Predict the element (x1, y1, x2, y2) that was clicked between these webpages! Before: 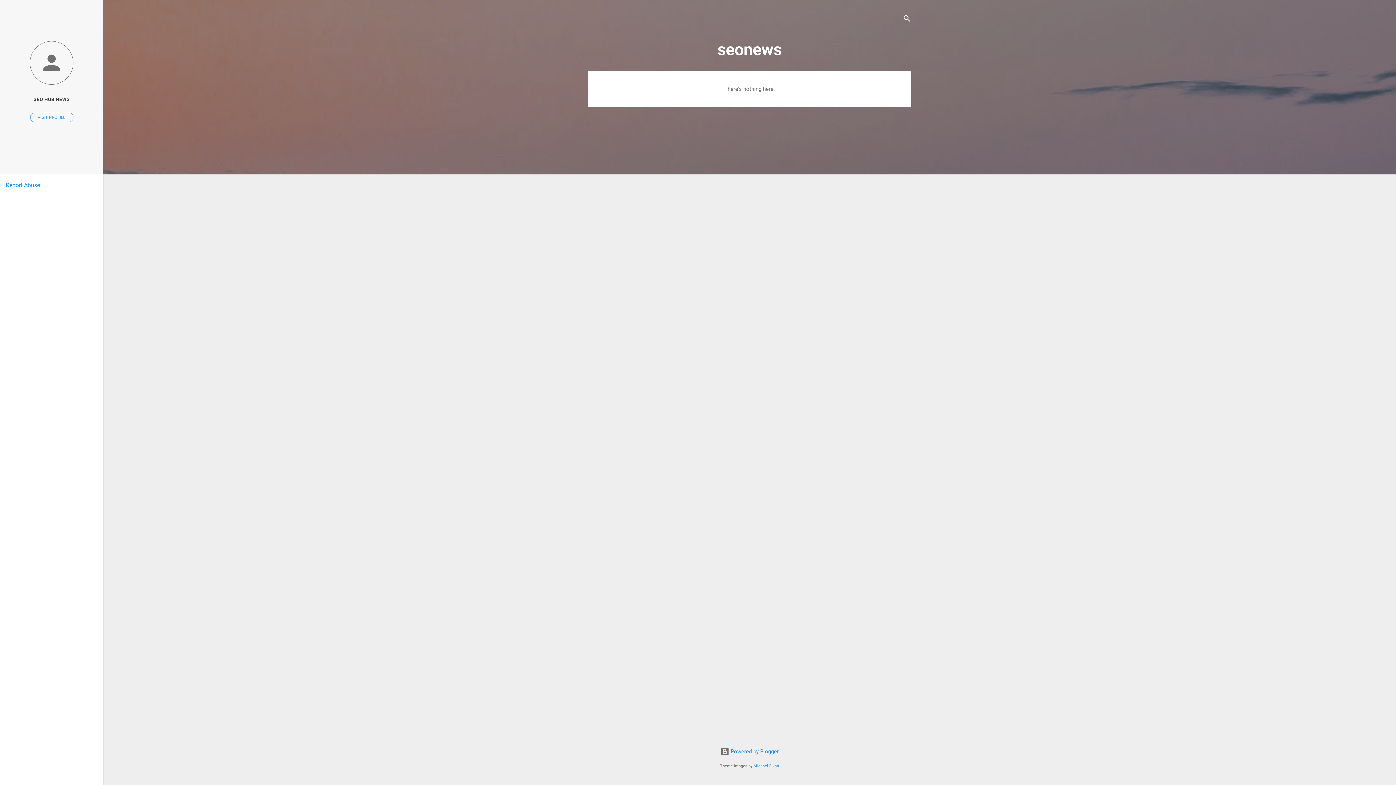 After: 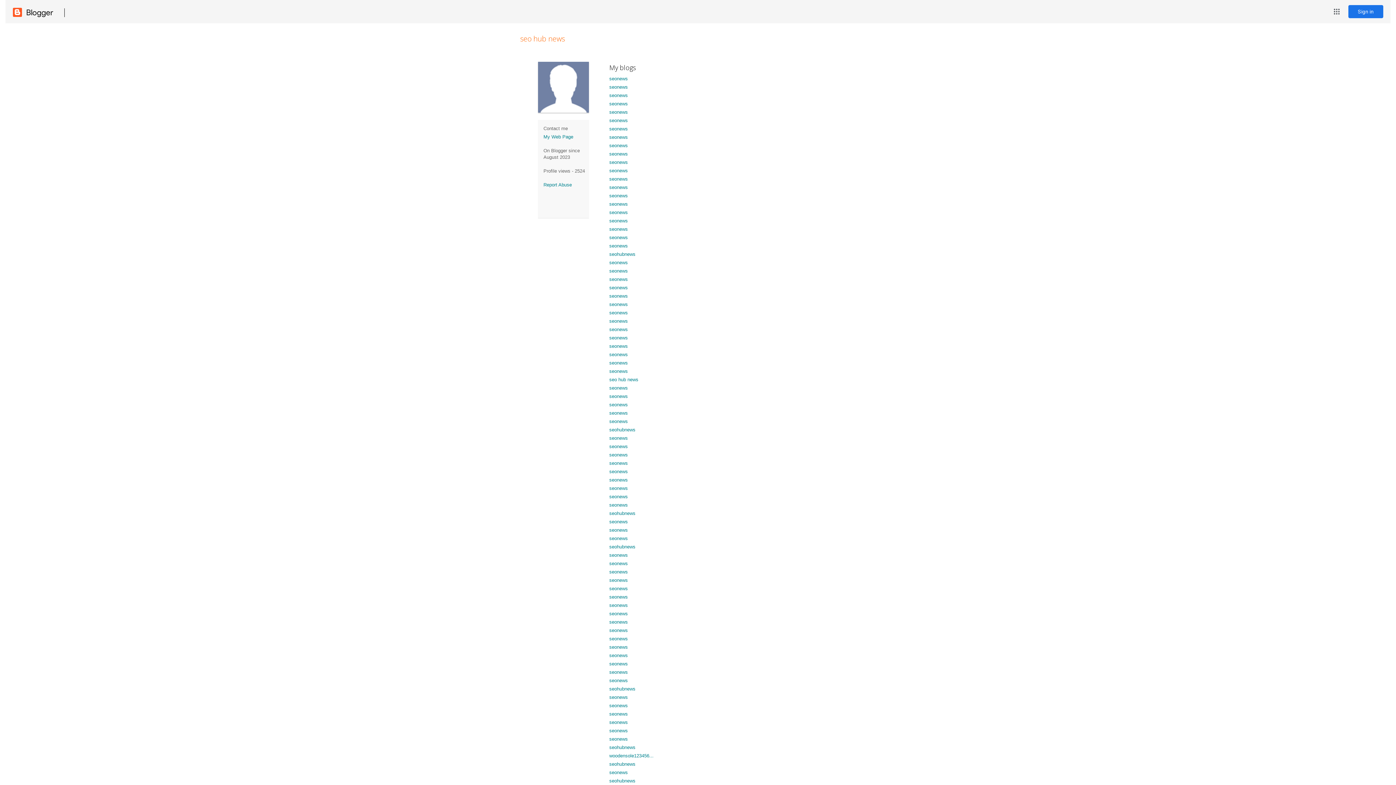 Action: bbox: (0, 40, 103, 86)